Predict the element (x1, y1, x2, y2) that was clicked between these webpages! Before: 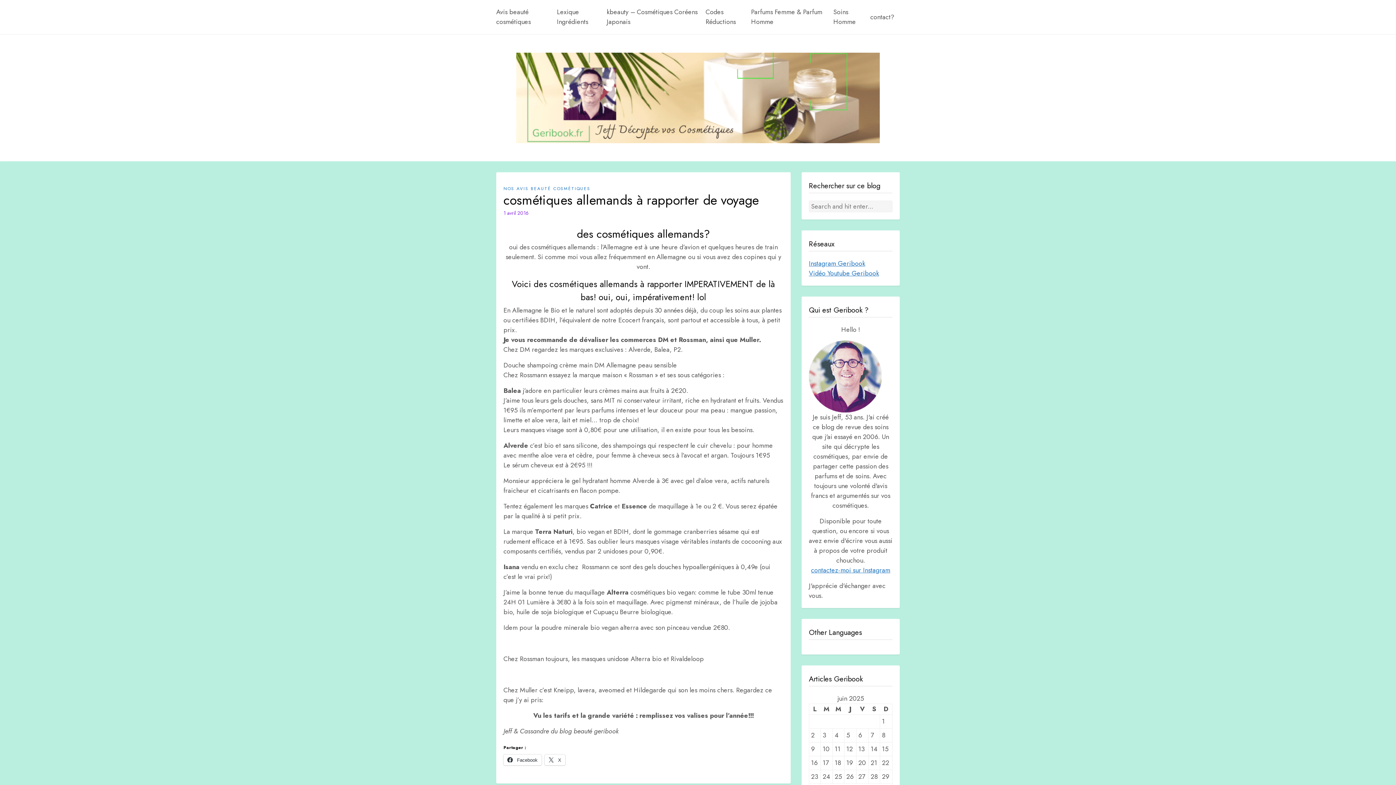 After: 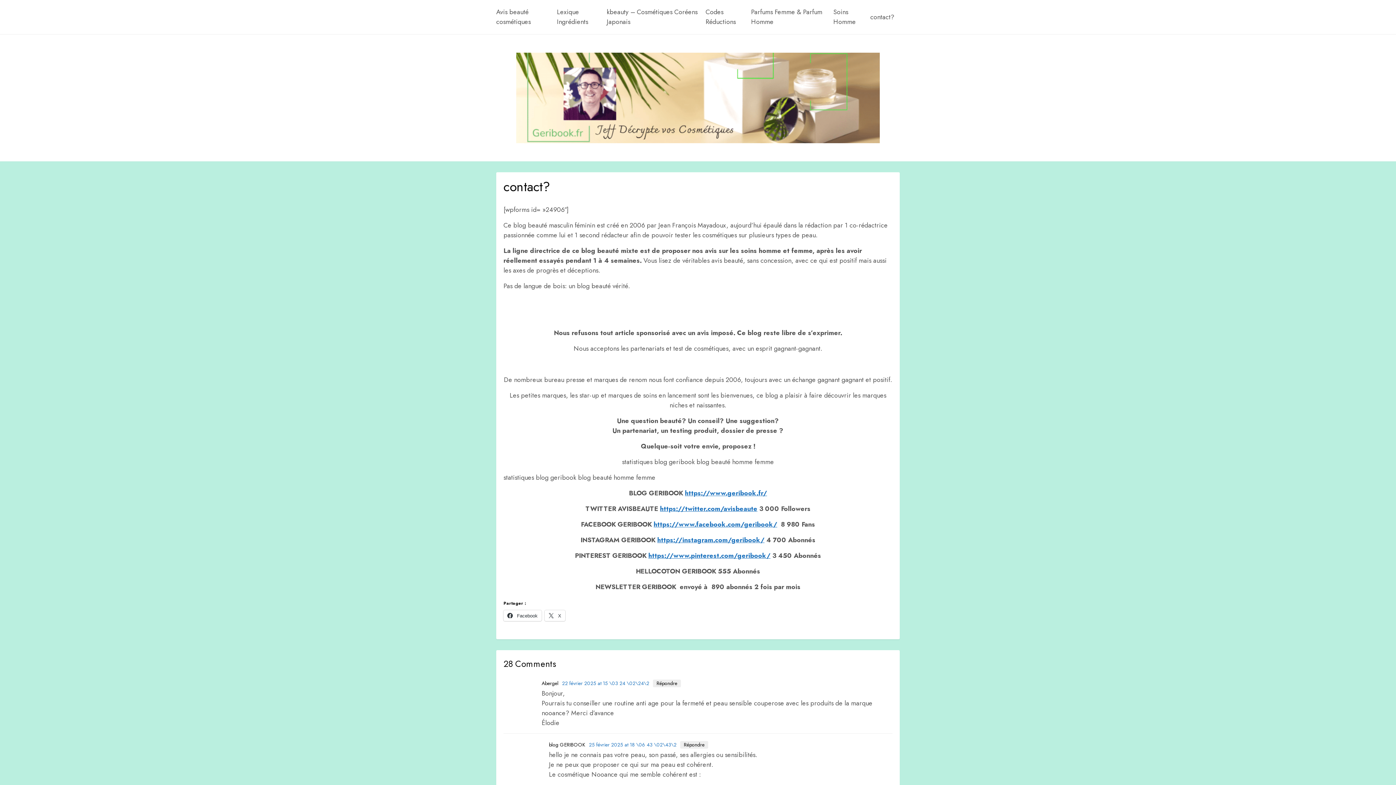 Action: bbox: (870, 4, 894, 29) label: contact?